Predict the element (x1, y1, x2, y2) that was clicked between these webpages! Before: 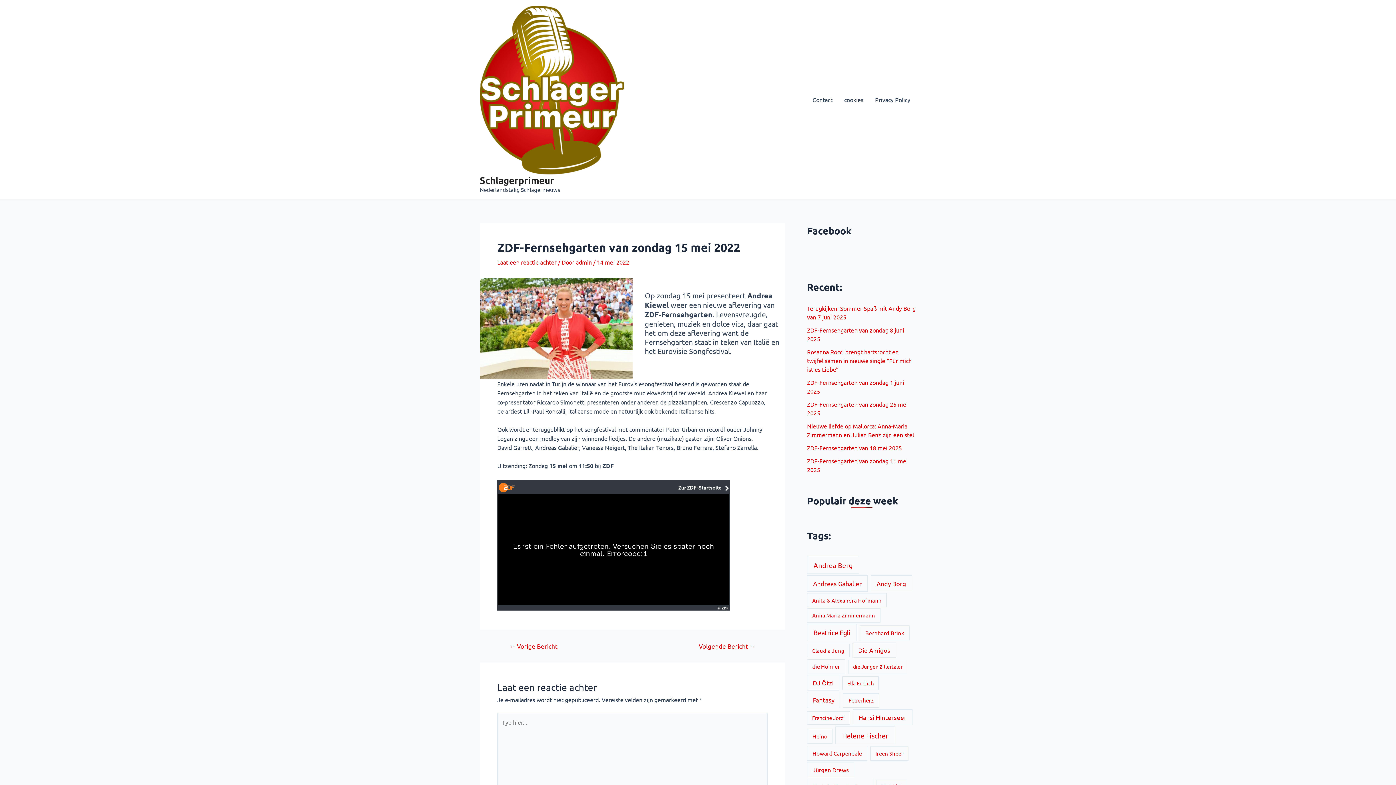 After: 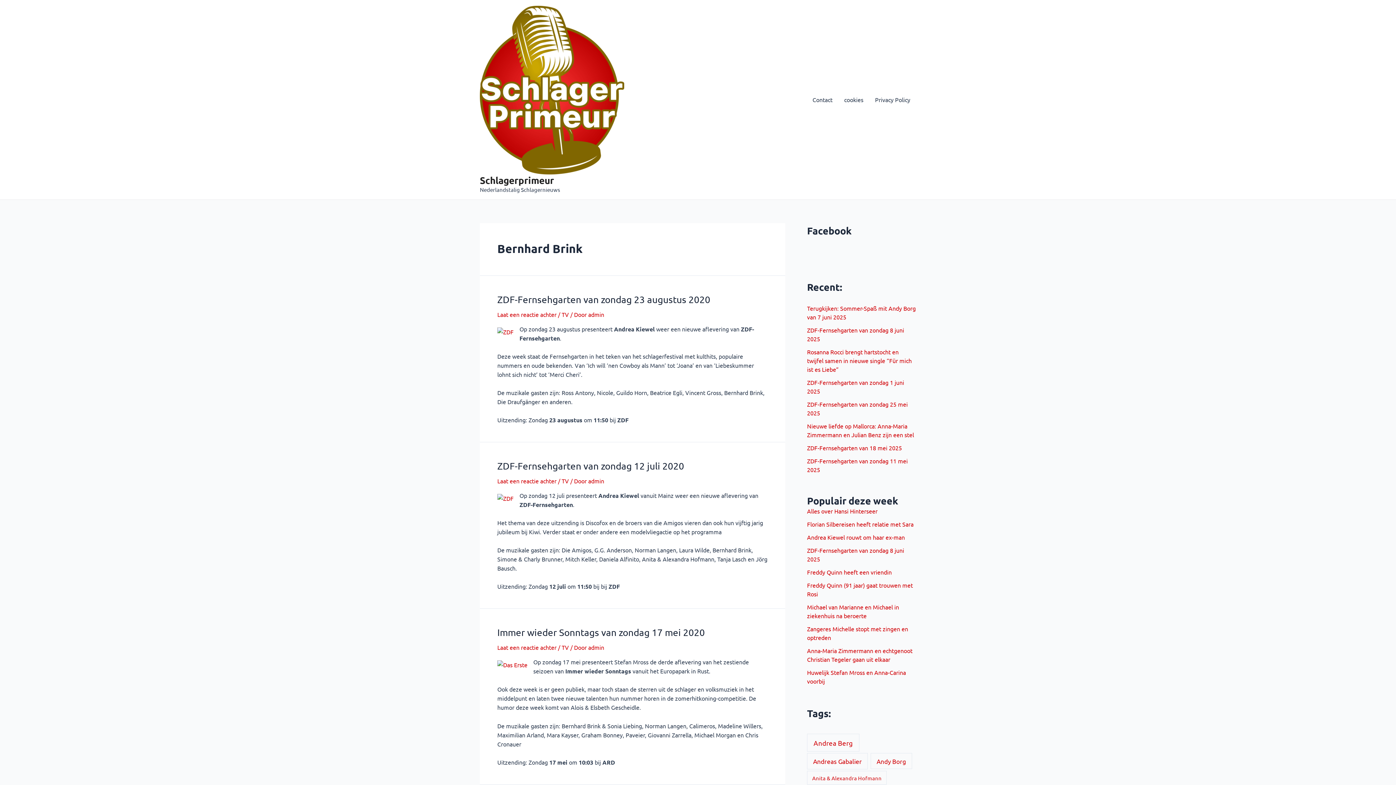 Action: bbox: (860, 625, 909, 640) label: Bernhard Brink (53 items)